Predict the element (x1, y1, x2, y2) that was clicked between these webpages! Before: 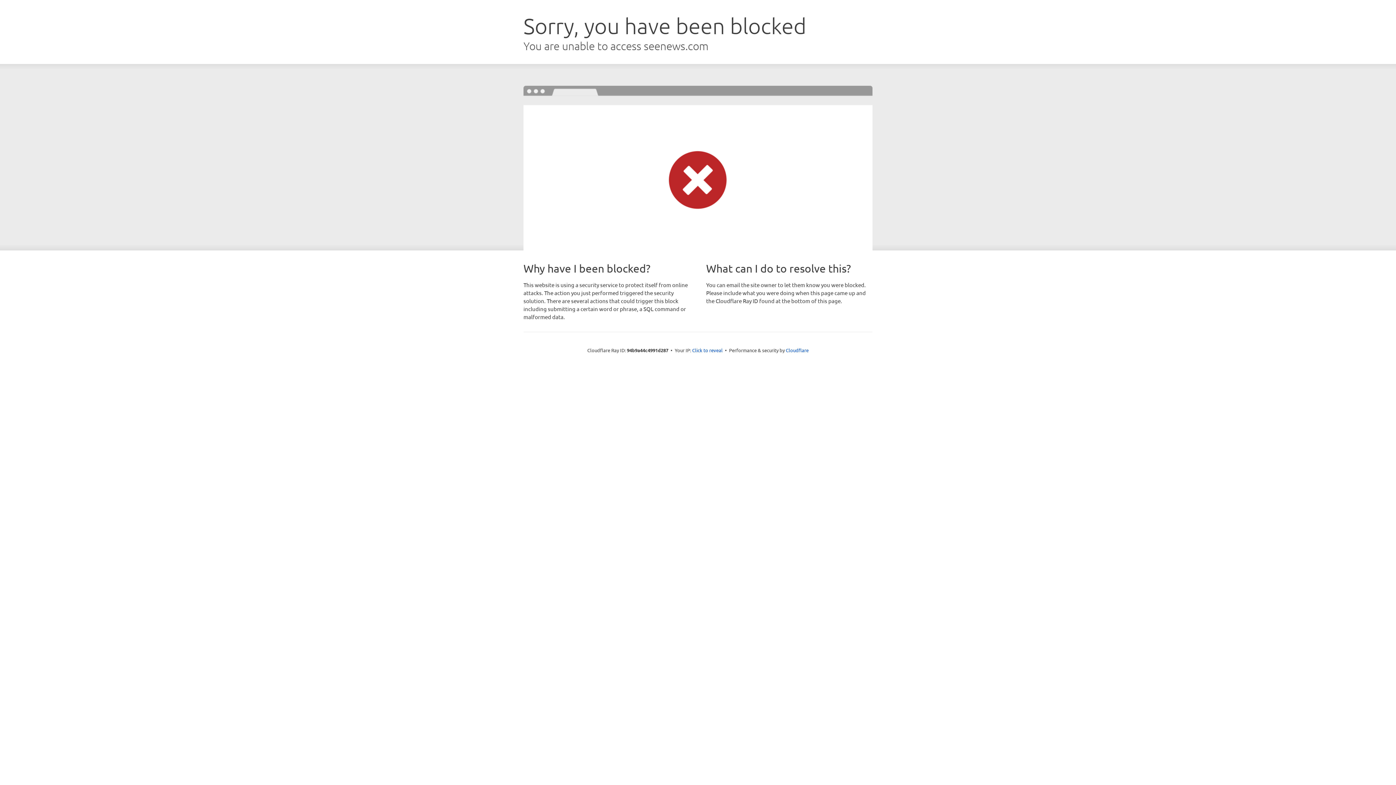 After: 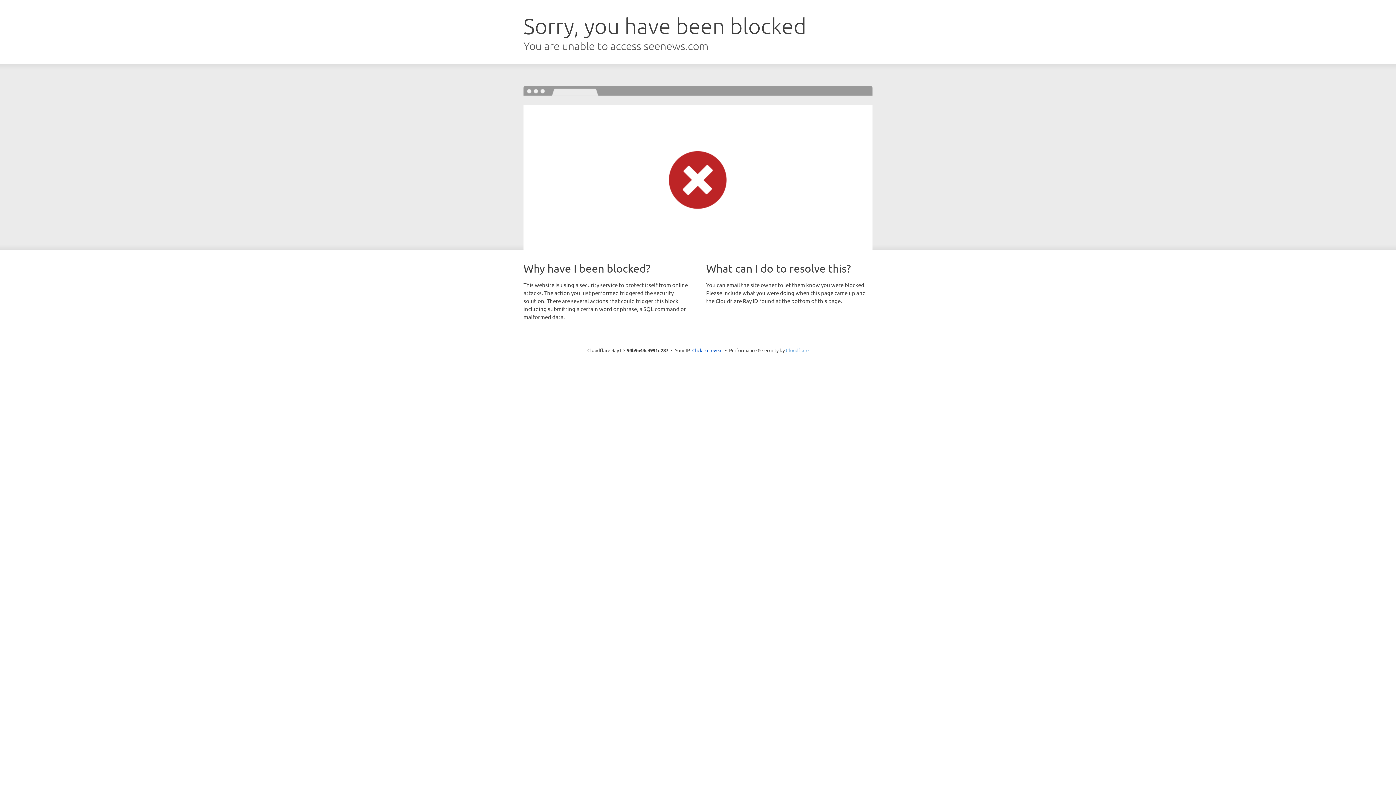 Action: bbox: (786, 347, 808, 353) label: Cloudflare